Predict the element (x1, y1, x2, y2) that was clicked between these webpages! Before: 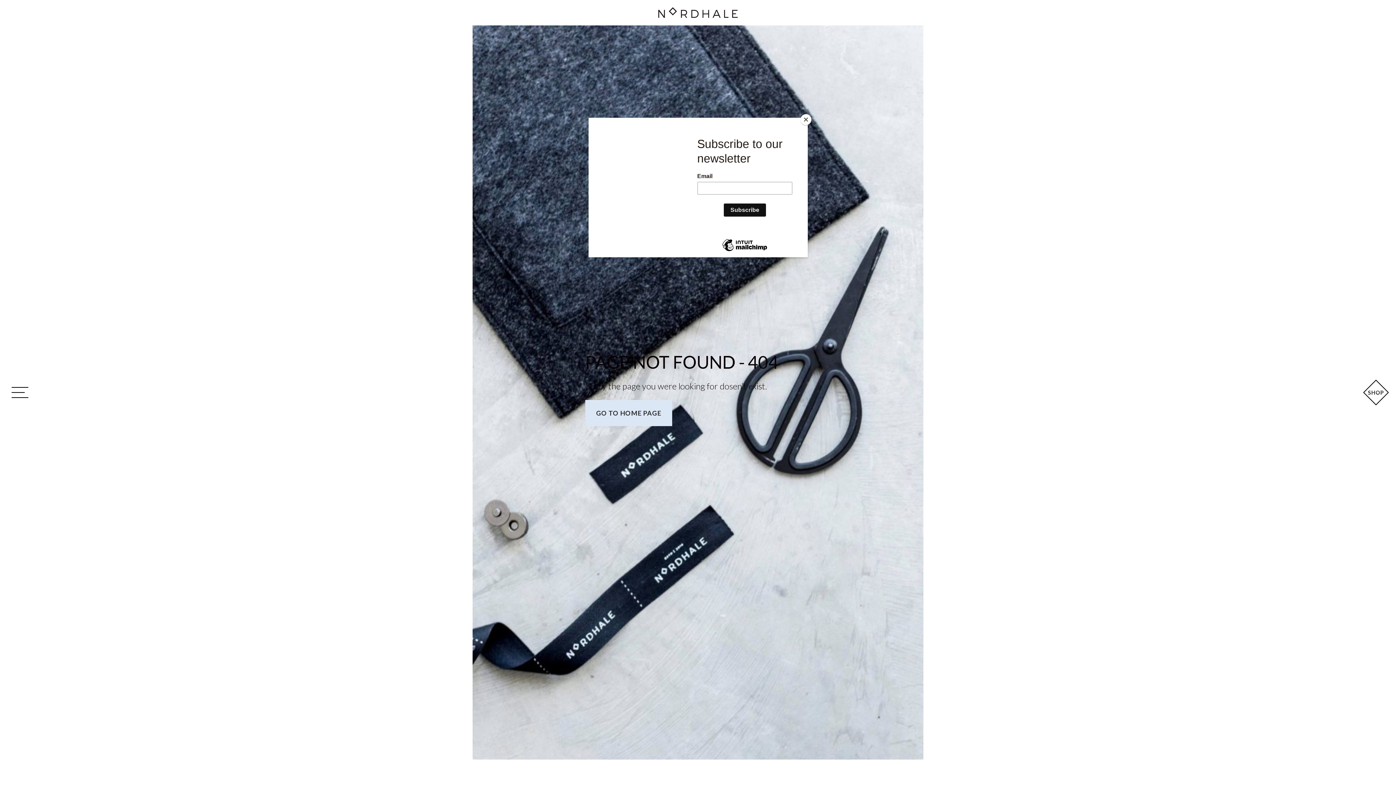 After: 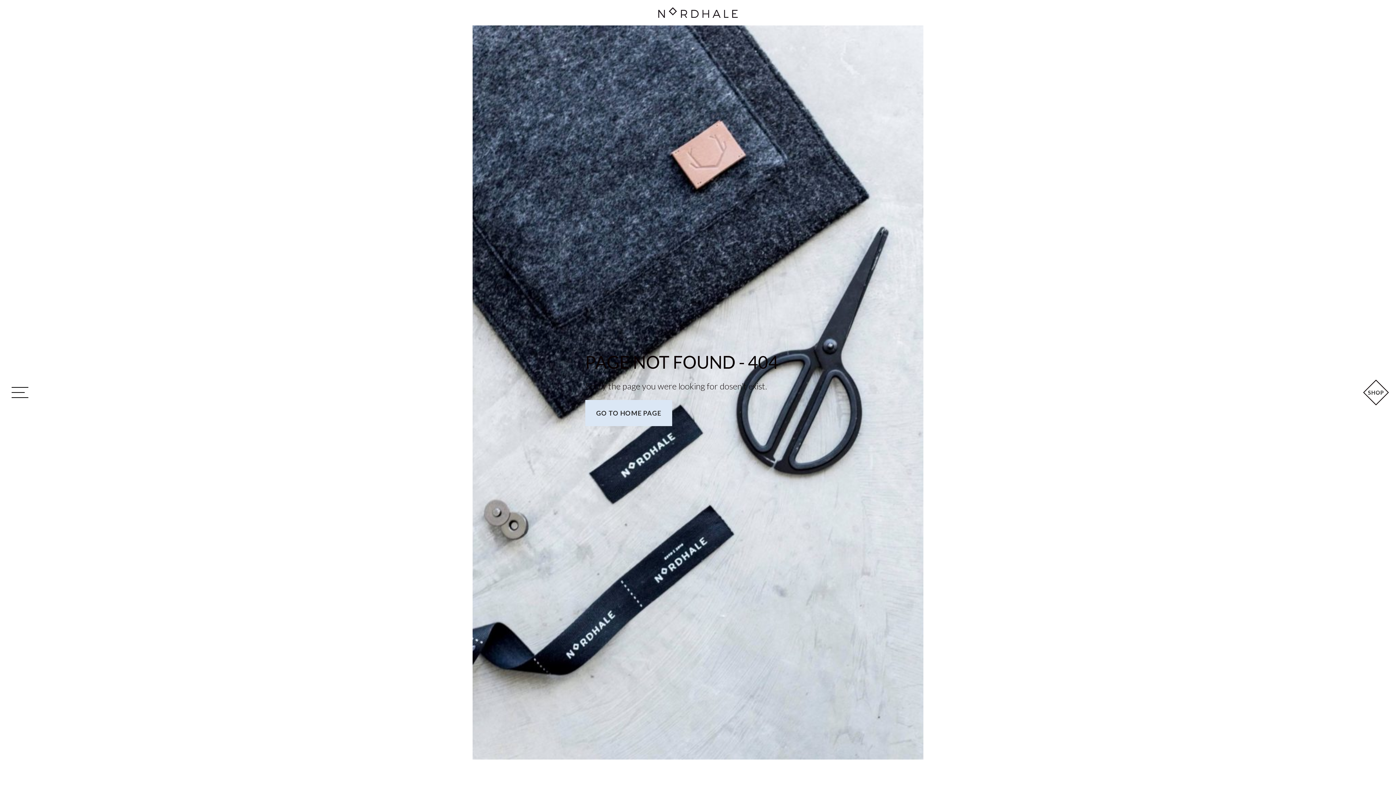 Action: bbox: (800, 114, 811, 125) label: Close